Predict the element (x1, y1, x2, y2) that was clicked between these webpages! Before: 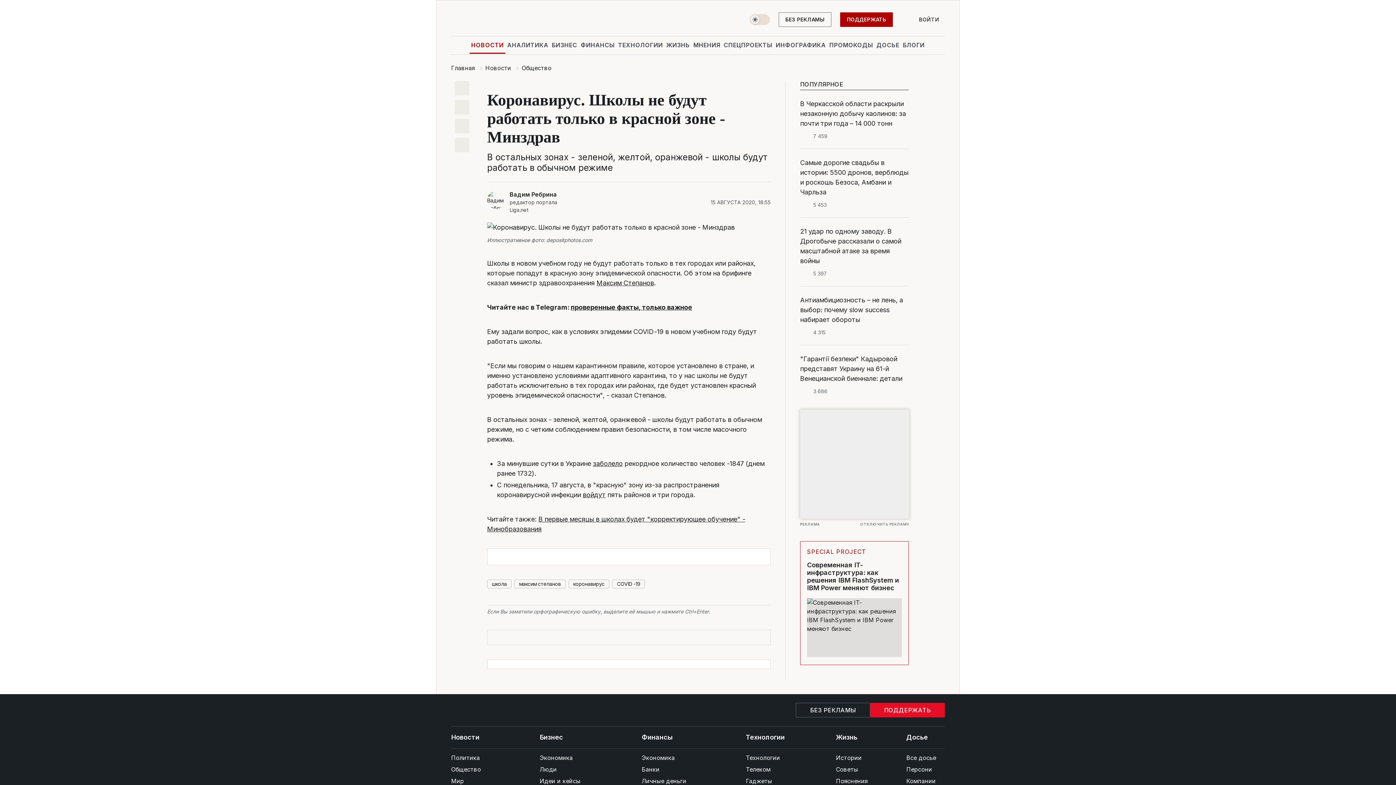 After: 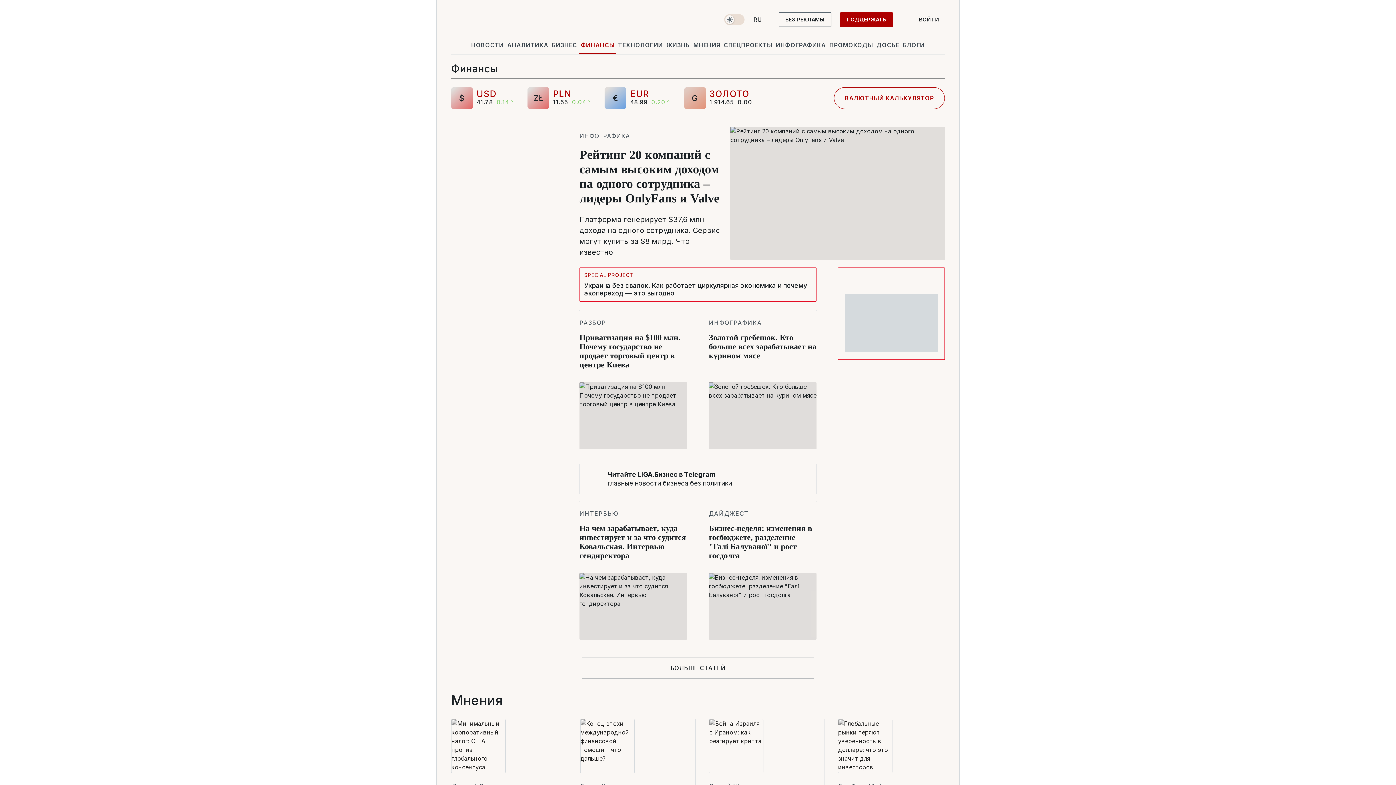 Action: label: Финансы bbox: (641, 726, 712, 748)